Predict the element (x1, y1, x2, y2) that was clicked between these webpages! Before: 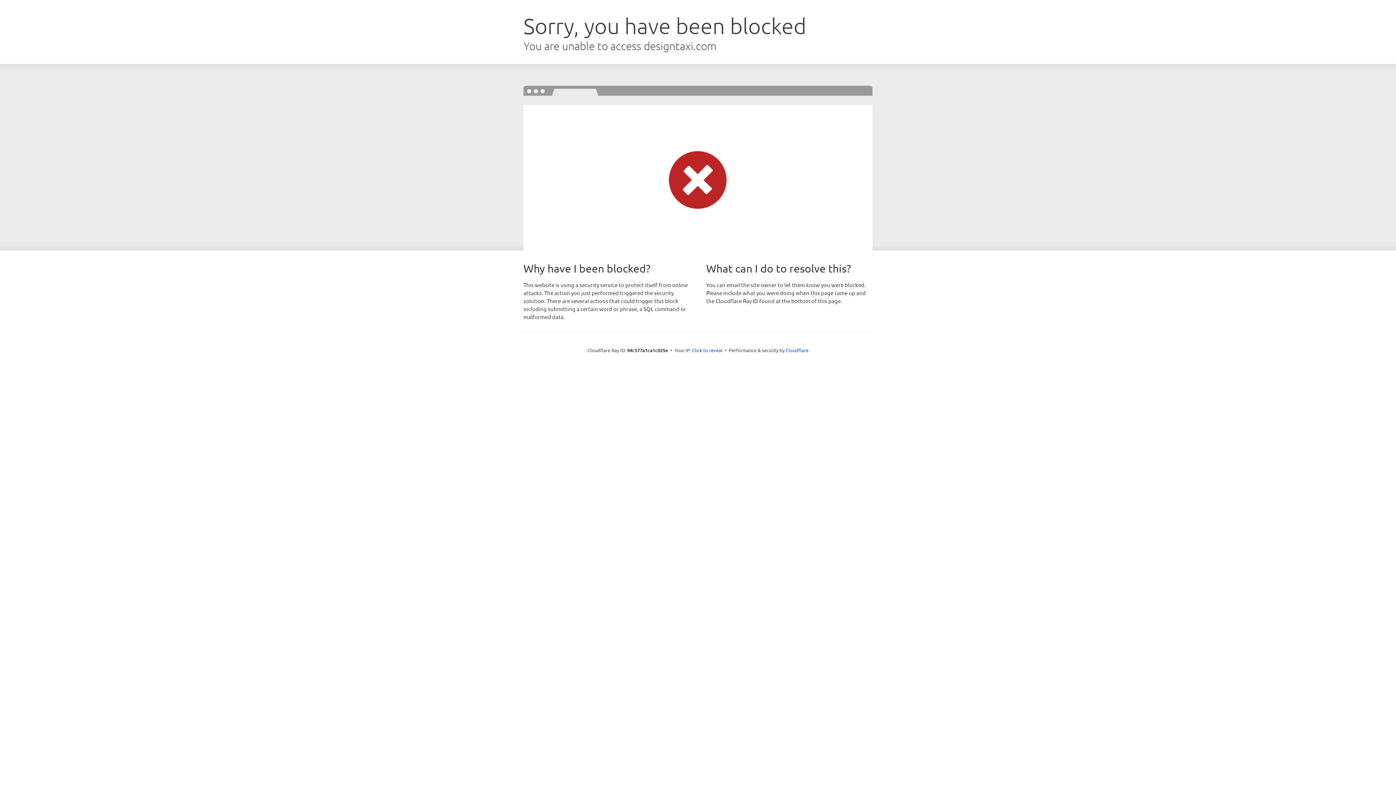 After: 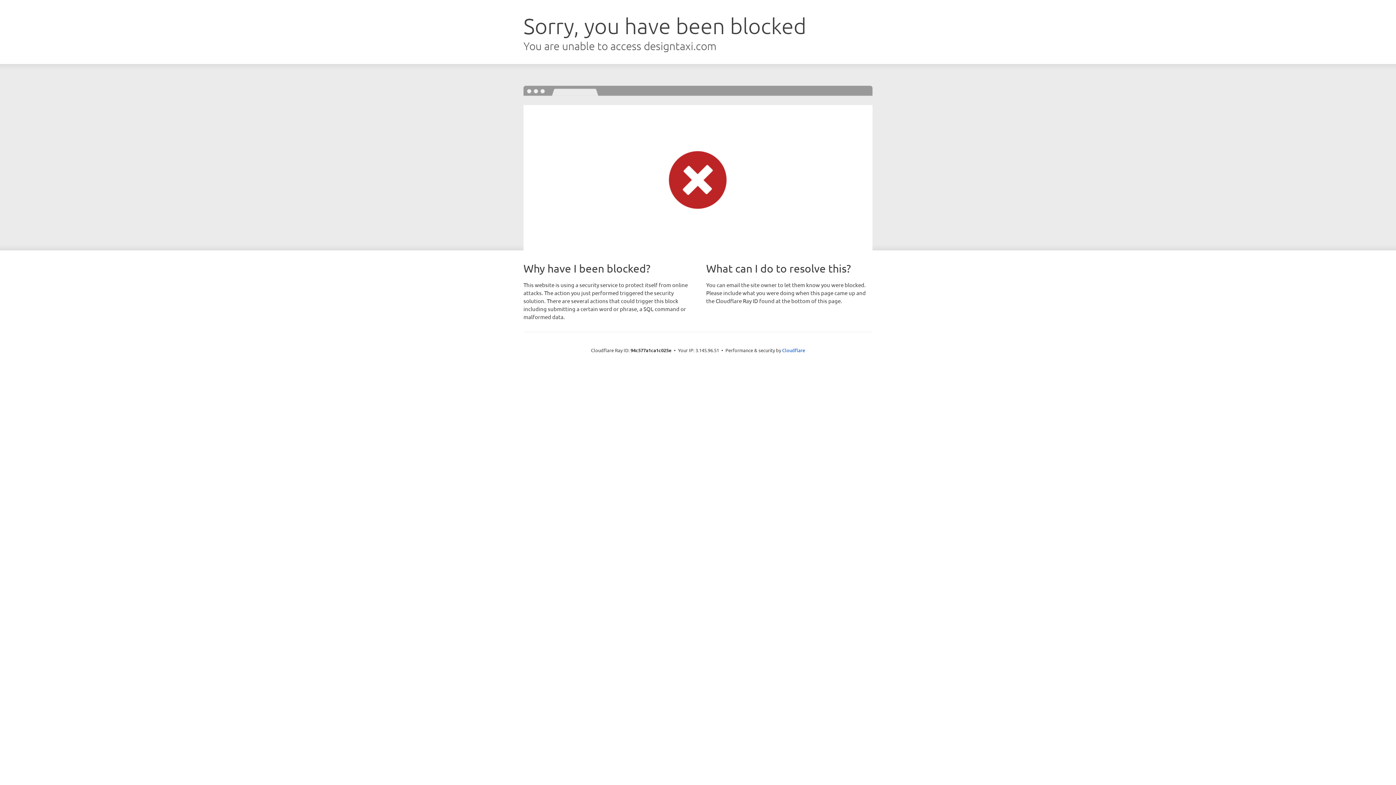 Action: bbox: (692, 346, 722, 353) label: Click to reveal